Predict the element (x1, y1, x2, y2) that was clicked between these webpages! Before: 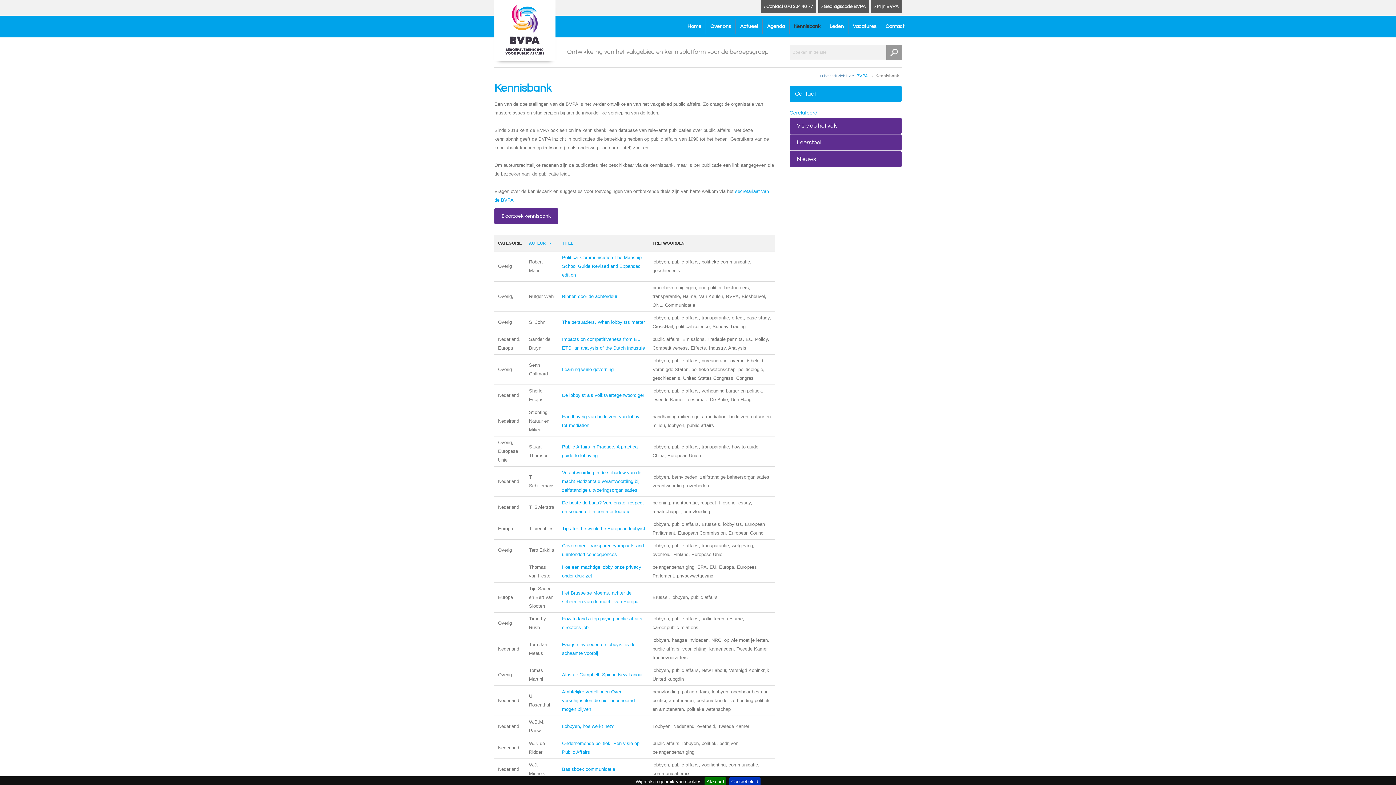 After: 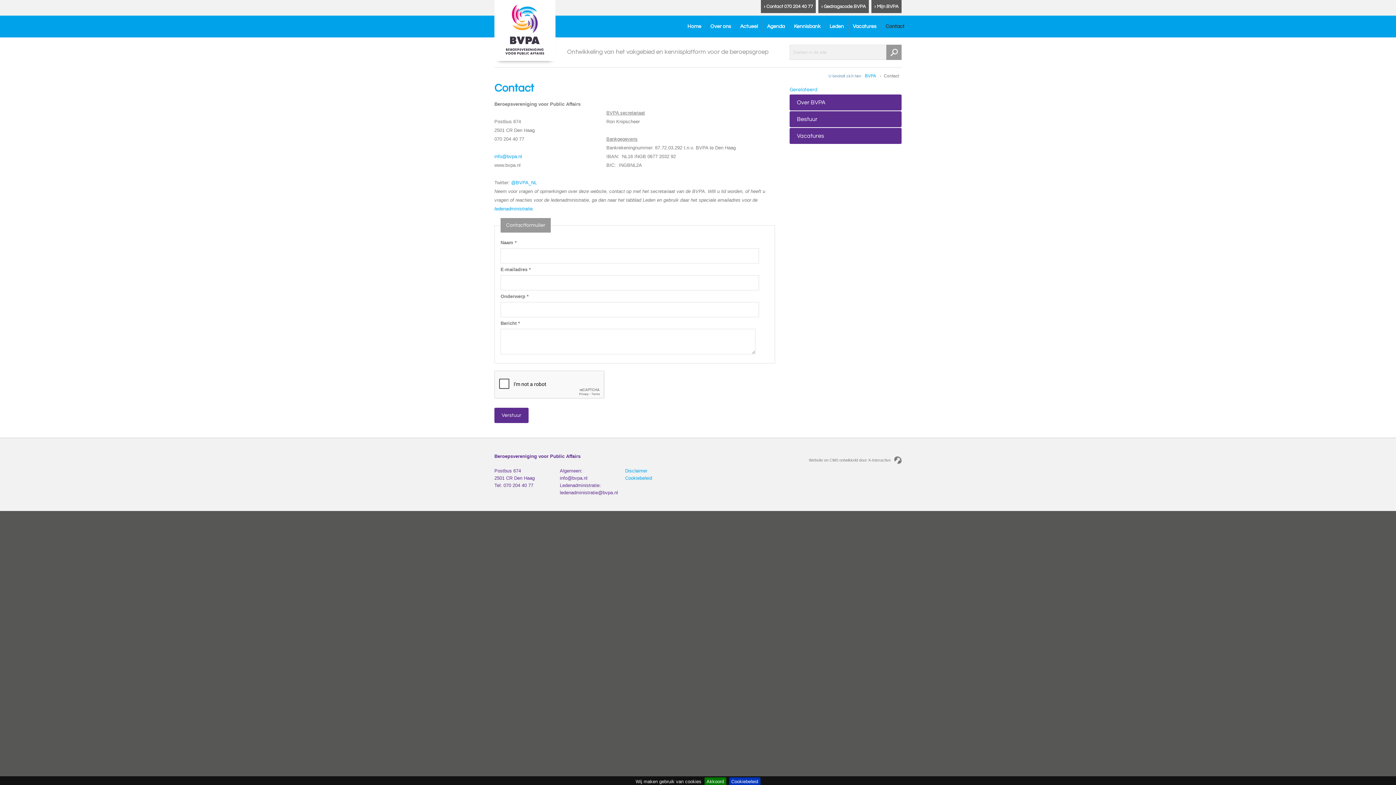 Action: bbox: (761, 0, 816, 13) label: › Contact 070 204 40 77